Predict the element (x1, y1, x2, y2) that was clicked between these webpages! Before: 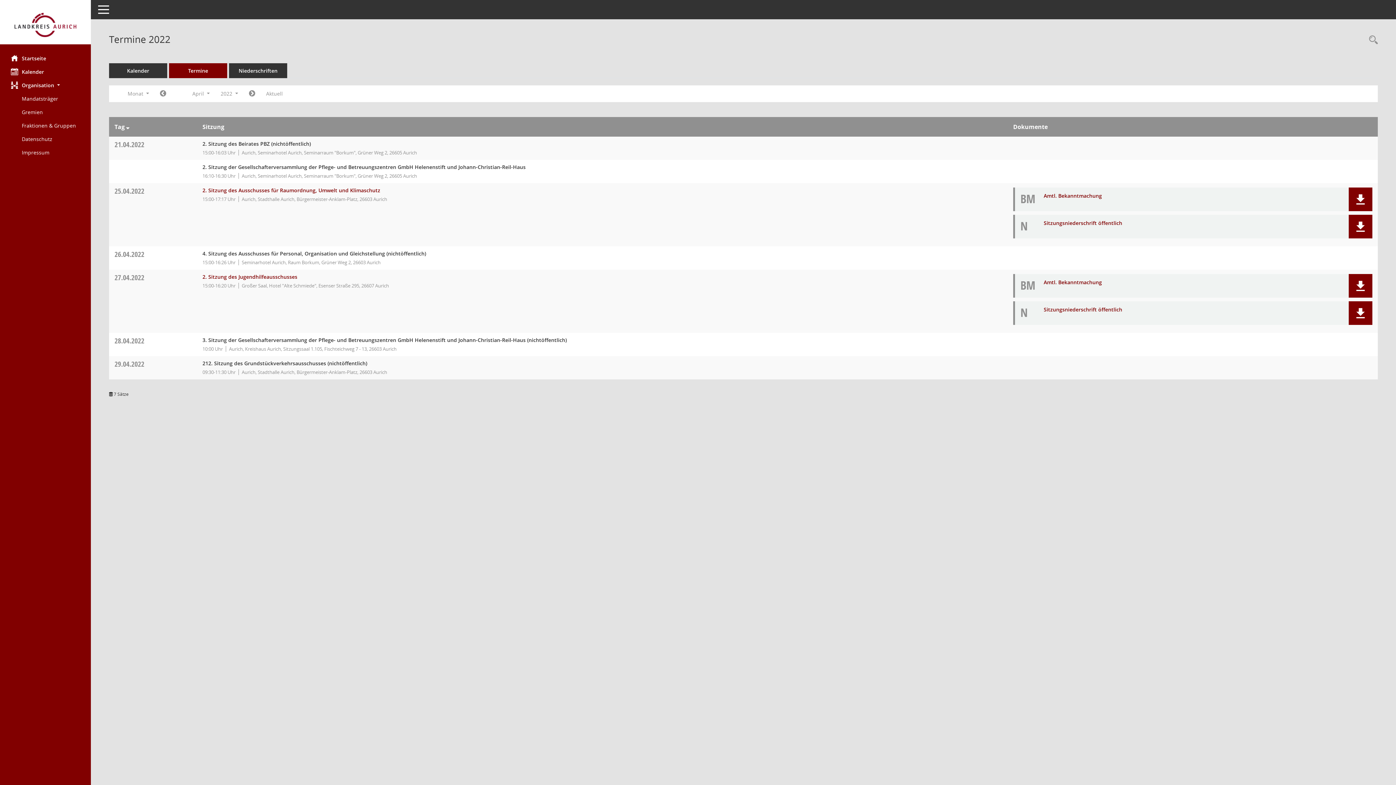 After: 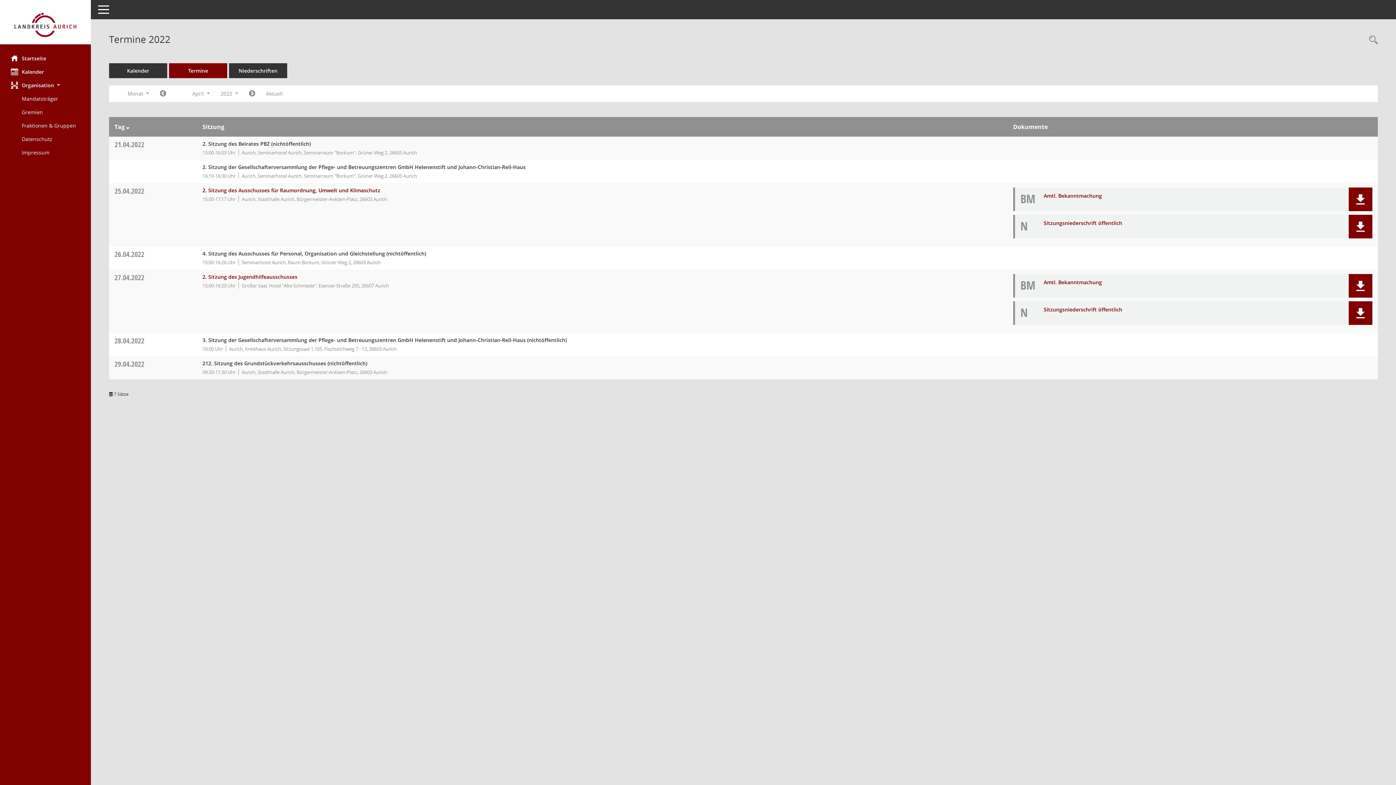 Action: bbox: (114, 186, 144, 196) label: 25.04.2022